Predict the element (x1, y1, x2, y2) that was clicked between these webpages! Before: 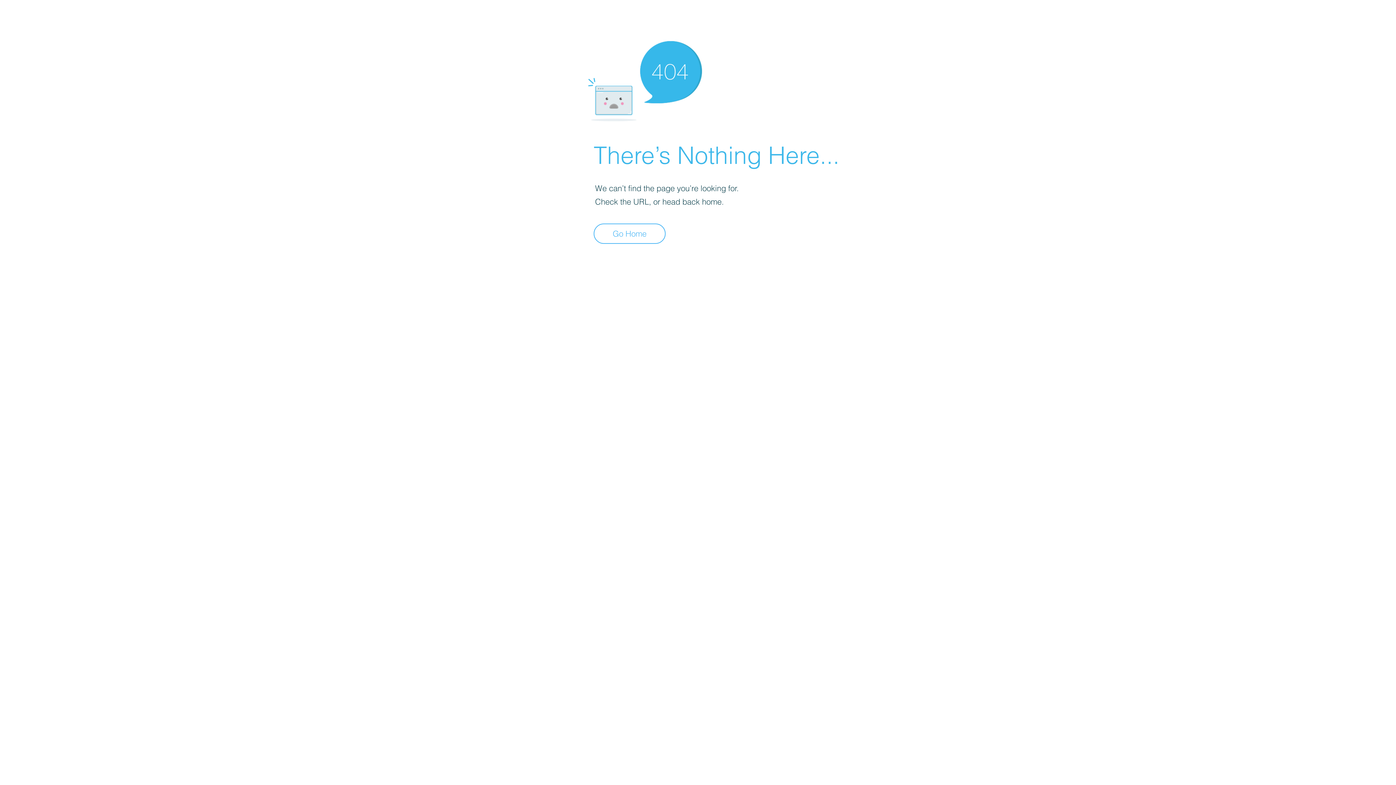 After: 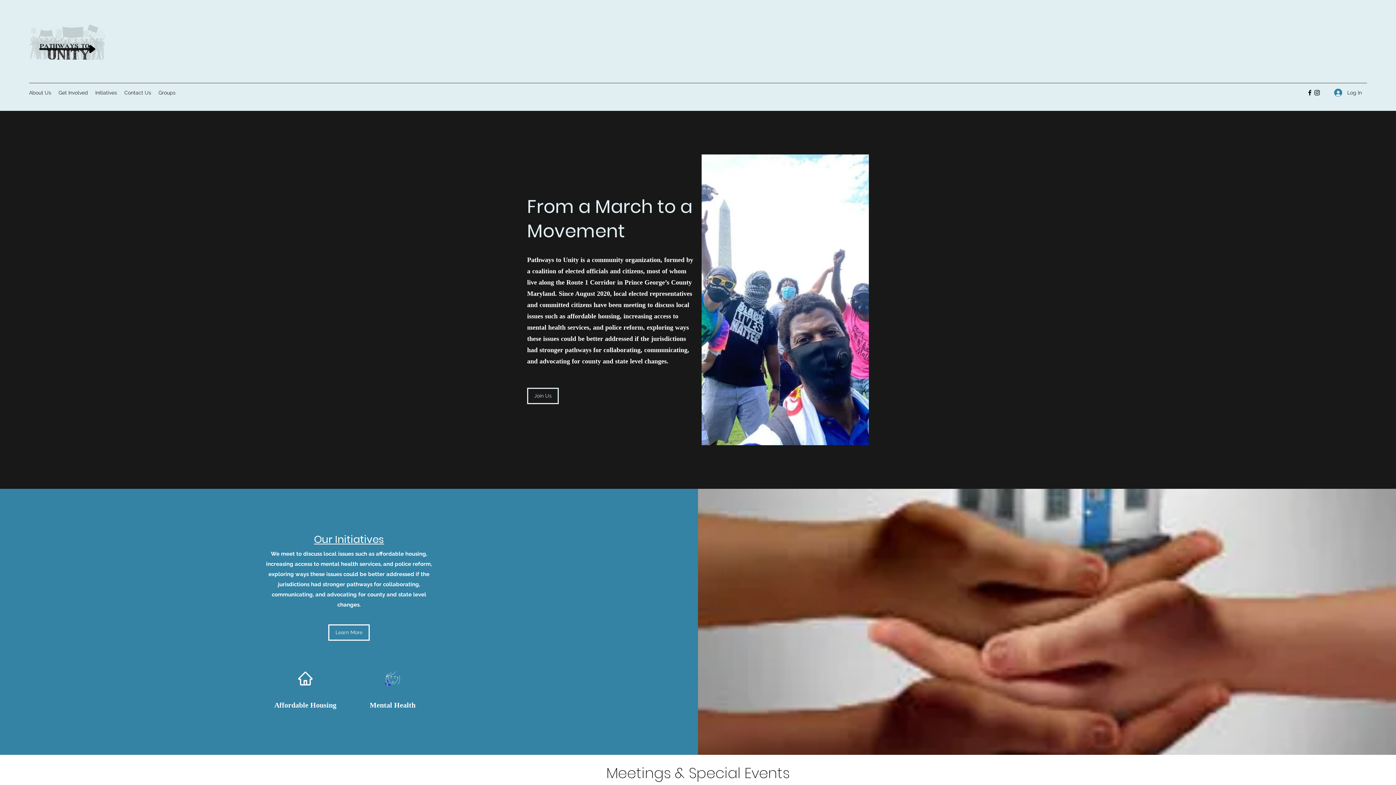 Action: label: Go Home bbox: (593, 223, 665, 244)